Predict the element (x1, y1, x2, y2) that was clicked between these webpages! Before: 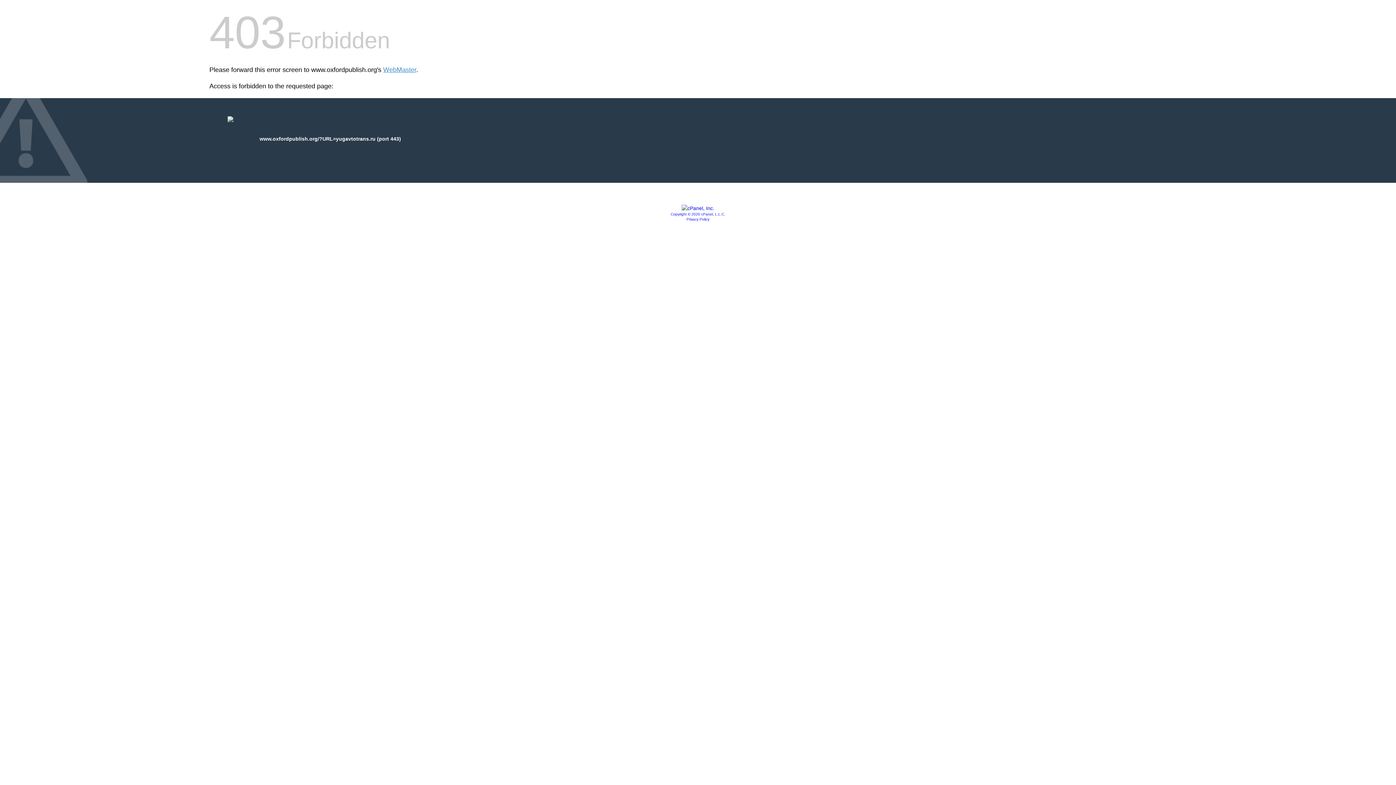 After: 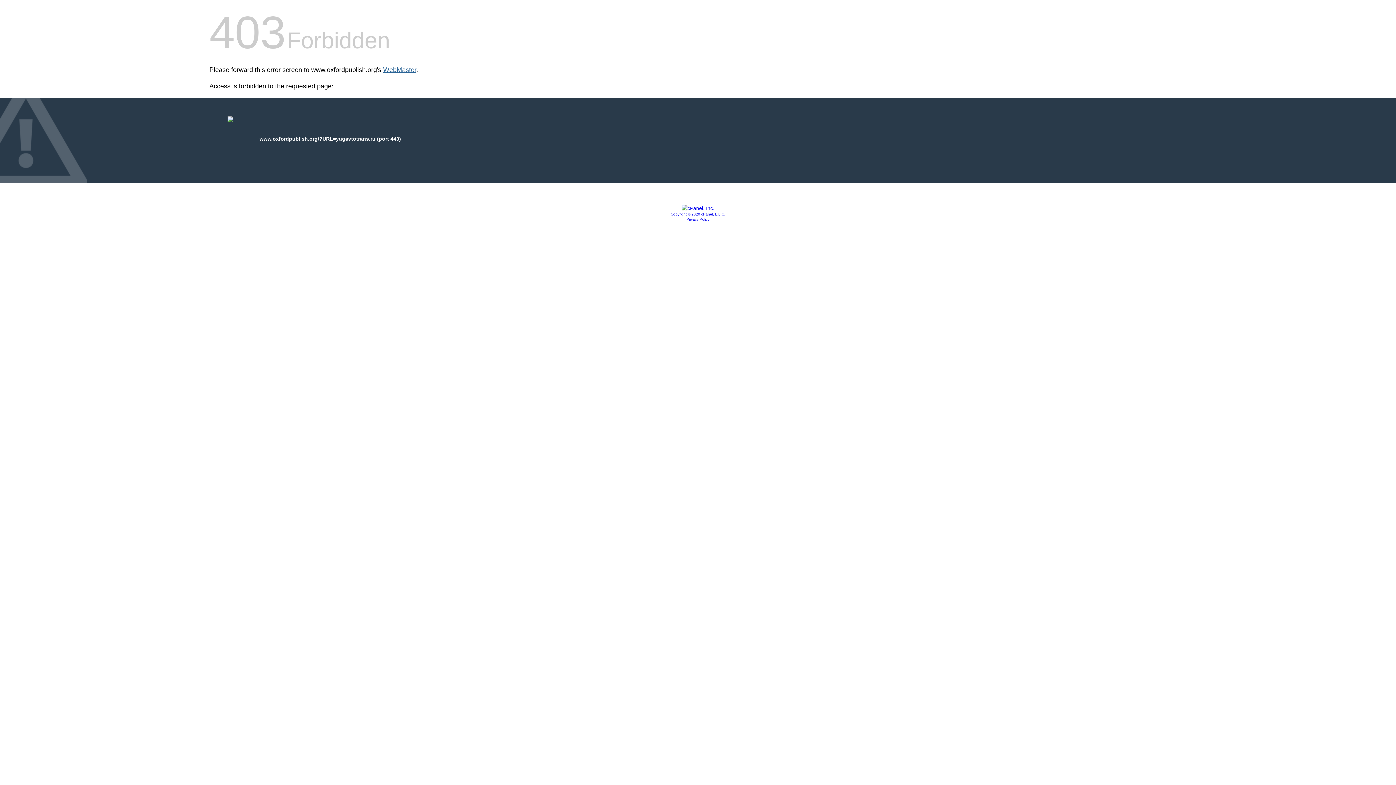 Action: label: WebMaster bbox: (383, 66, 416, 73)